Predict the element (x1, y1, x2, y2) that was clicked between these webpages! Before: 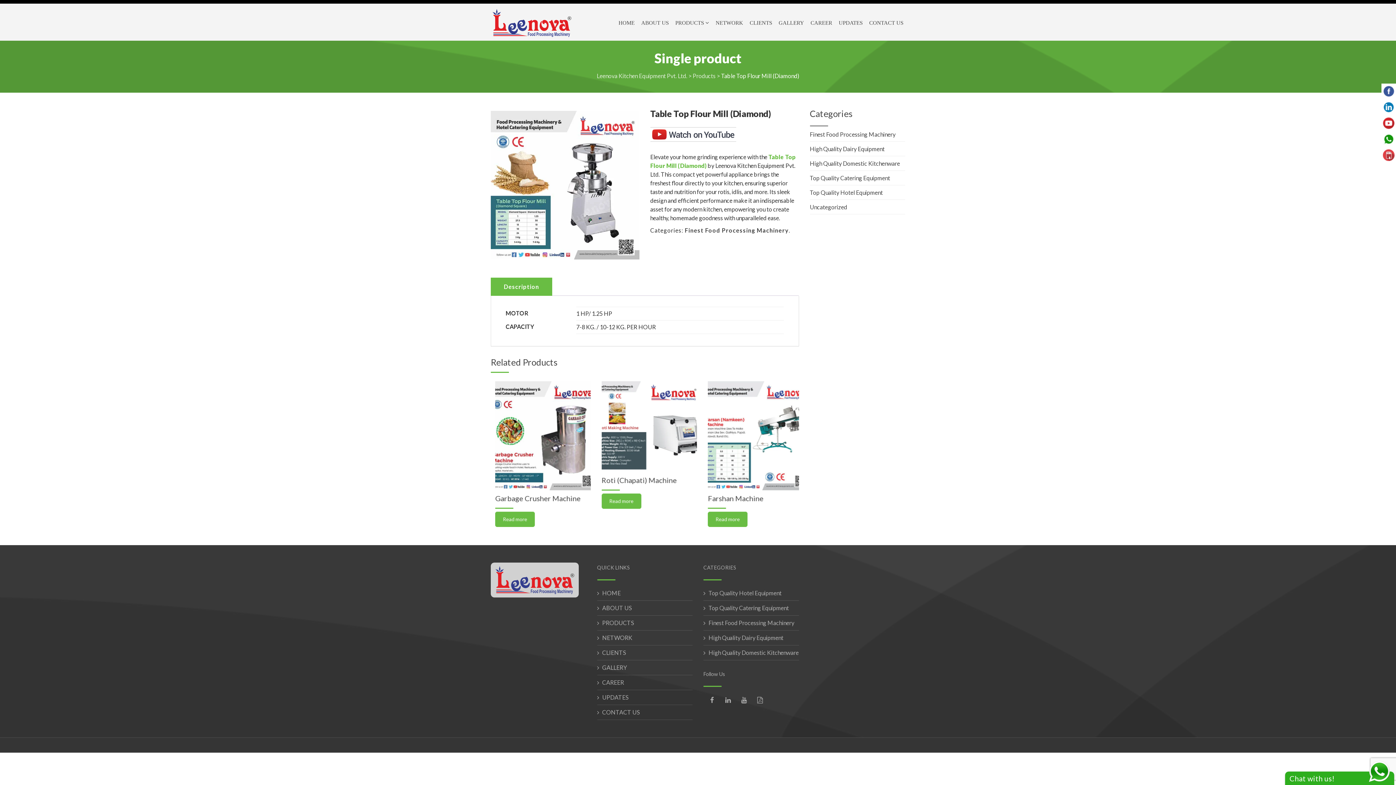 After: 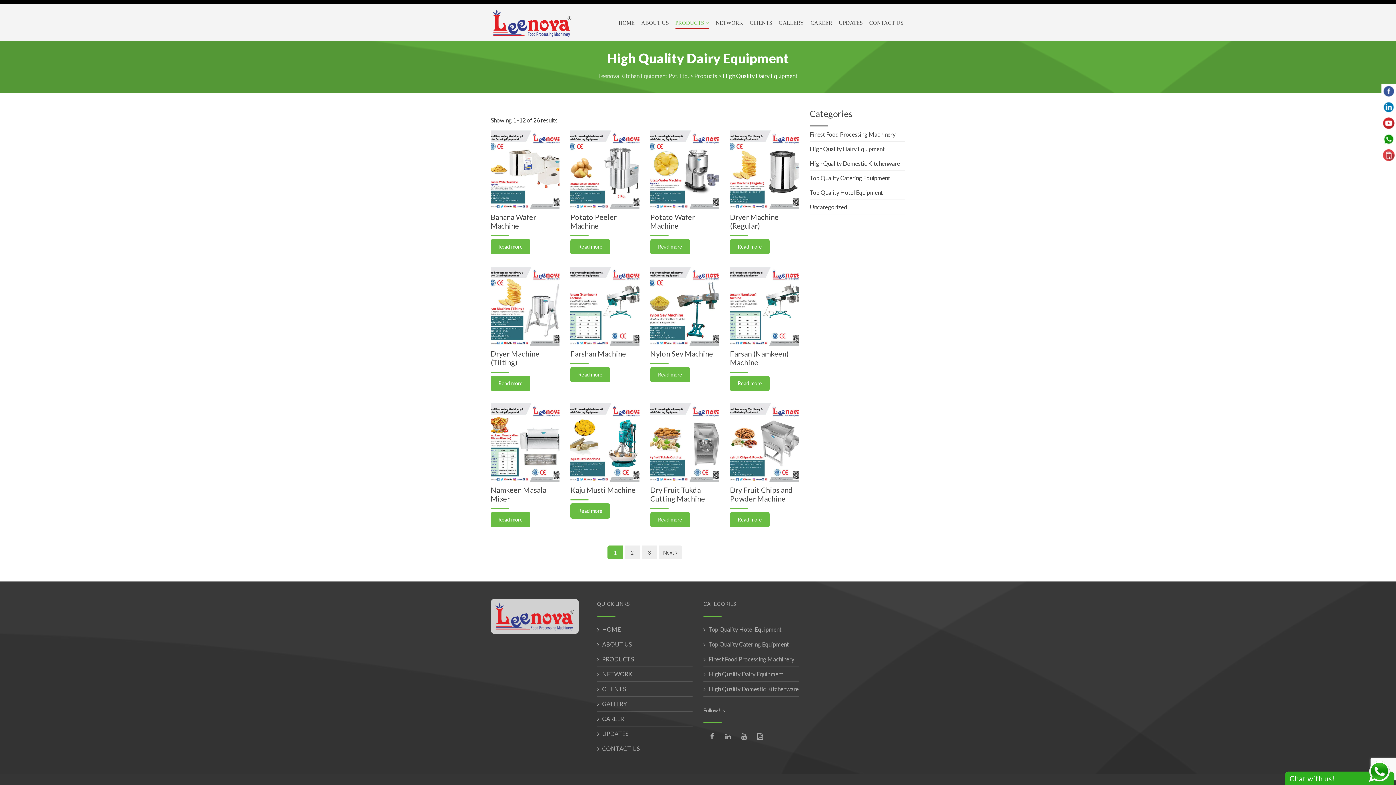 Action: bbox: (810, 141, 884, 156) label: High Quality Dairy Equipment